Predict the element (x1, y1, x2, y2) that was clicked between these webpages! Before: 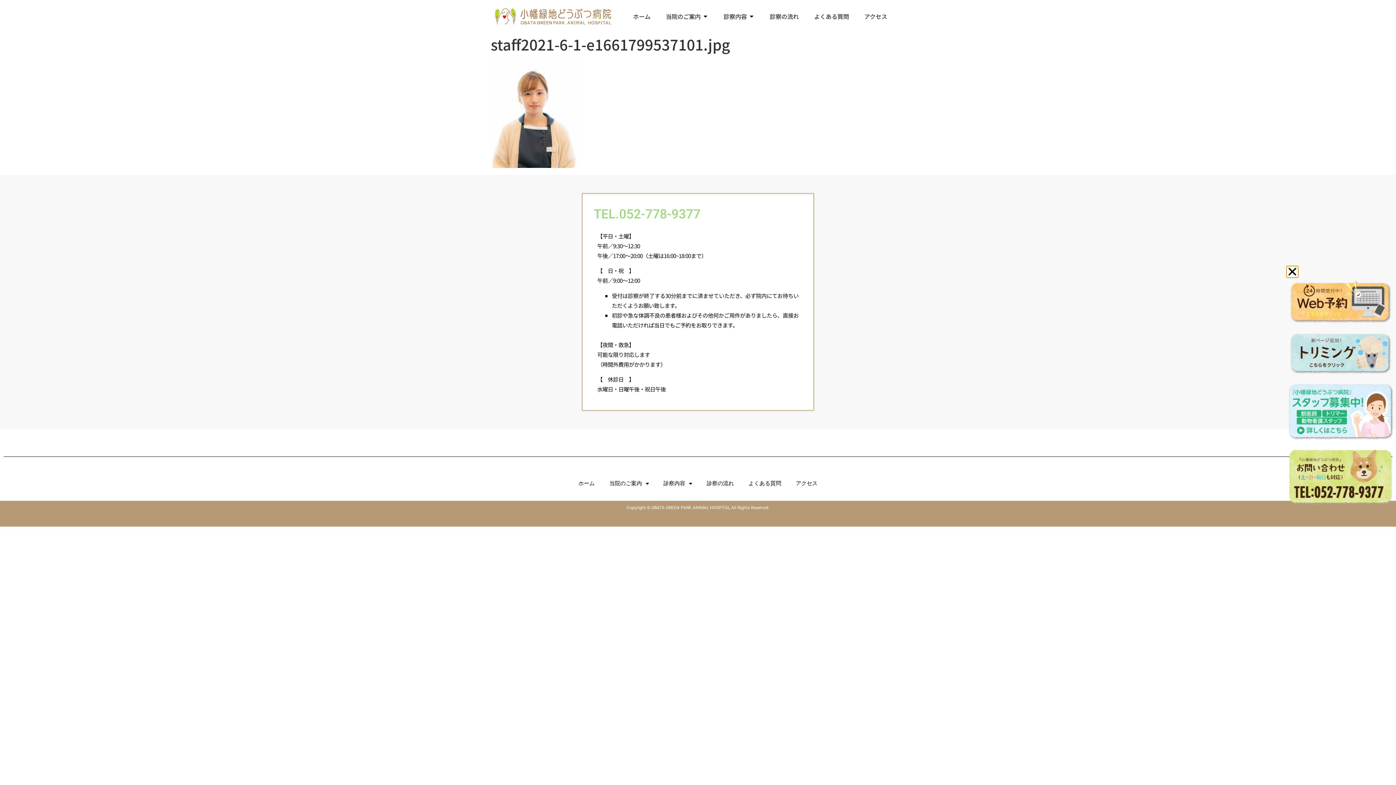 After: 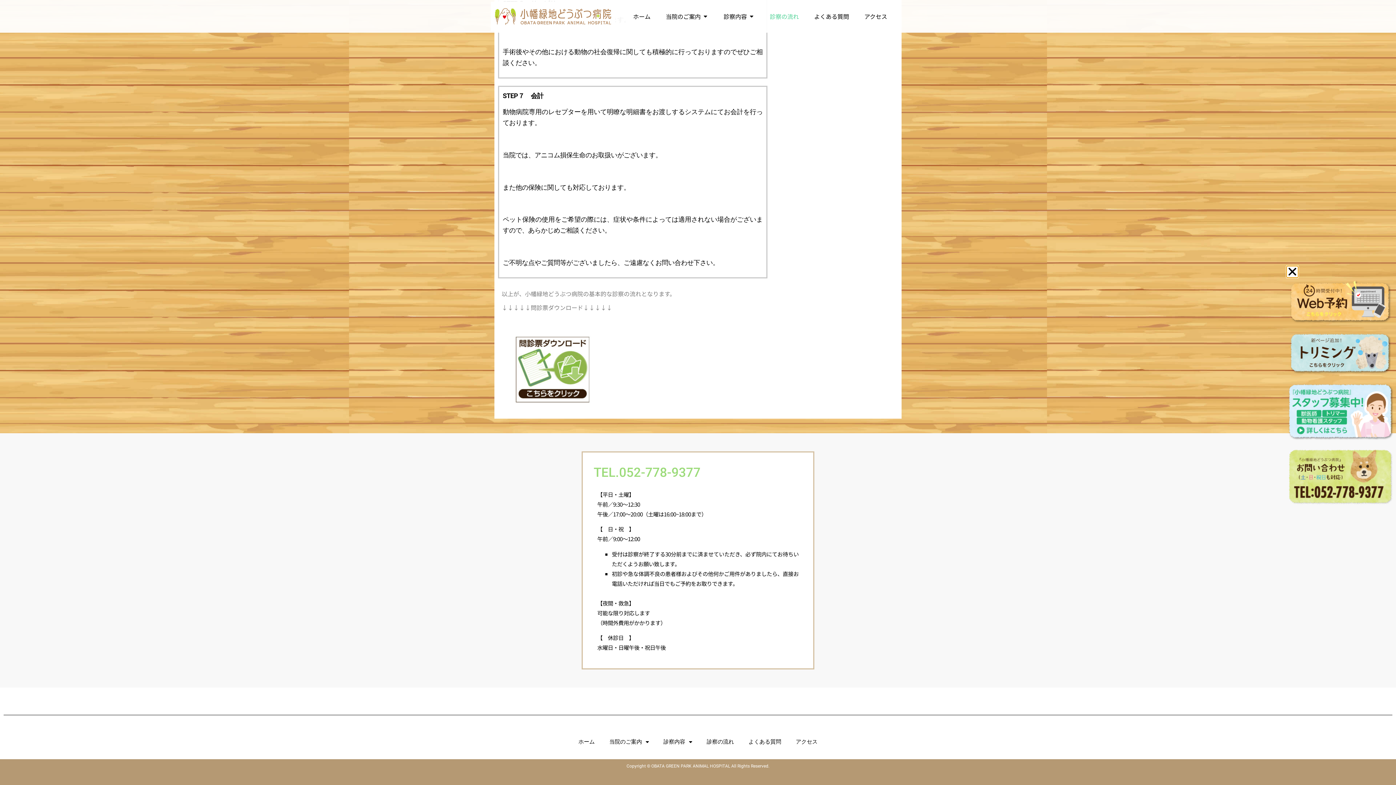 Action: bbox: (699, 475, 741, 492) label: 診察の流れ